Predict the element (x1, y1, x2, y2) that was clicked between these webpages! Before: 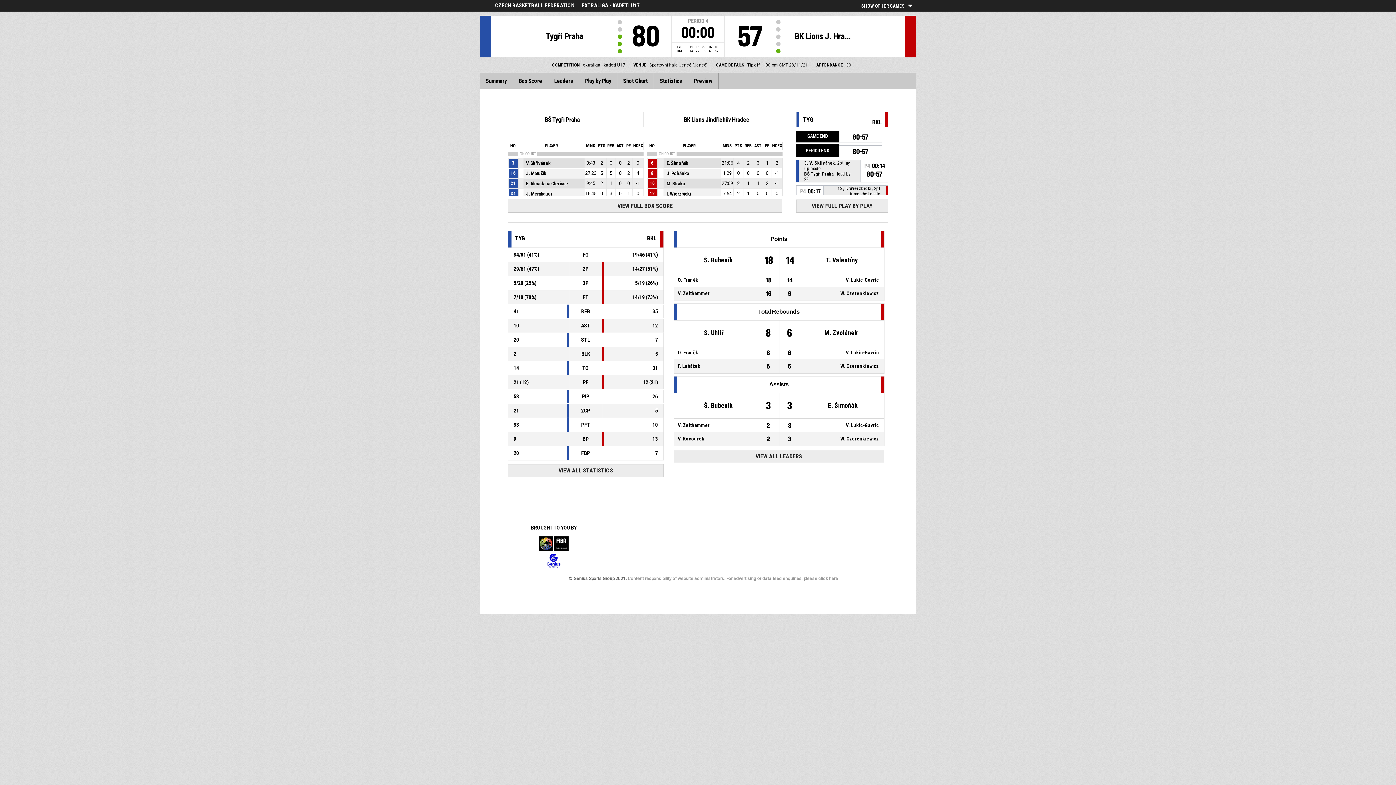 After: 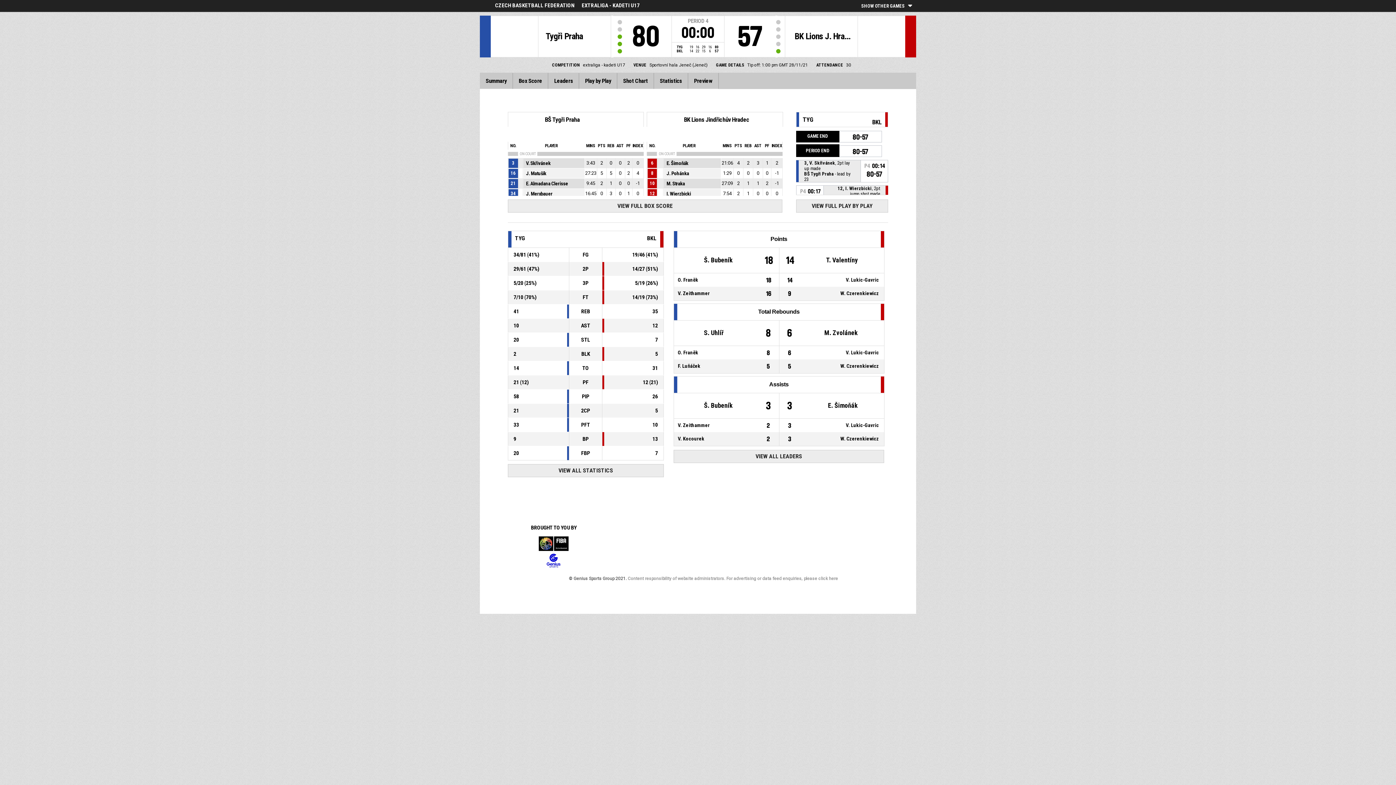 Action: bbox: (628, 576, 838, 581) label: Content responsibility of website administrators. For advertising or data feed enquiries, please click here